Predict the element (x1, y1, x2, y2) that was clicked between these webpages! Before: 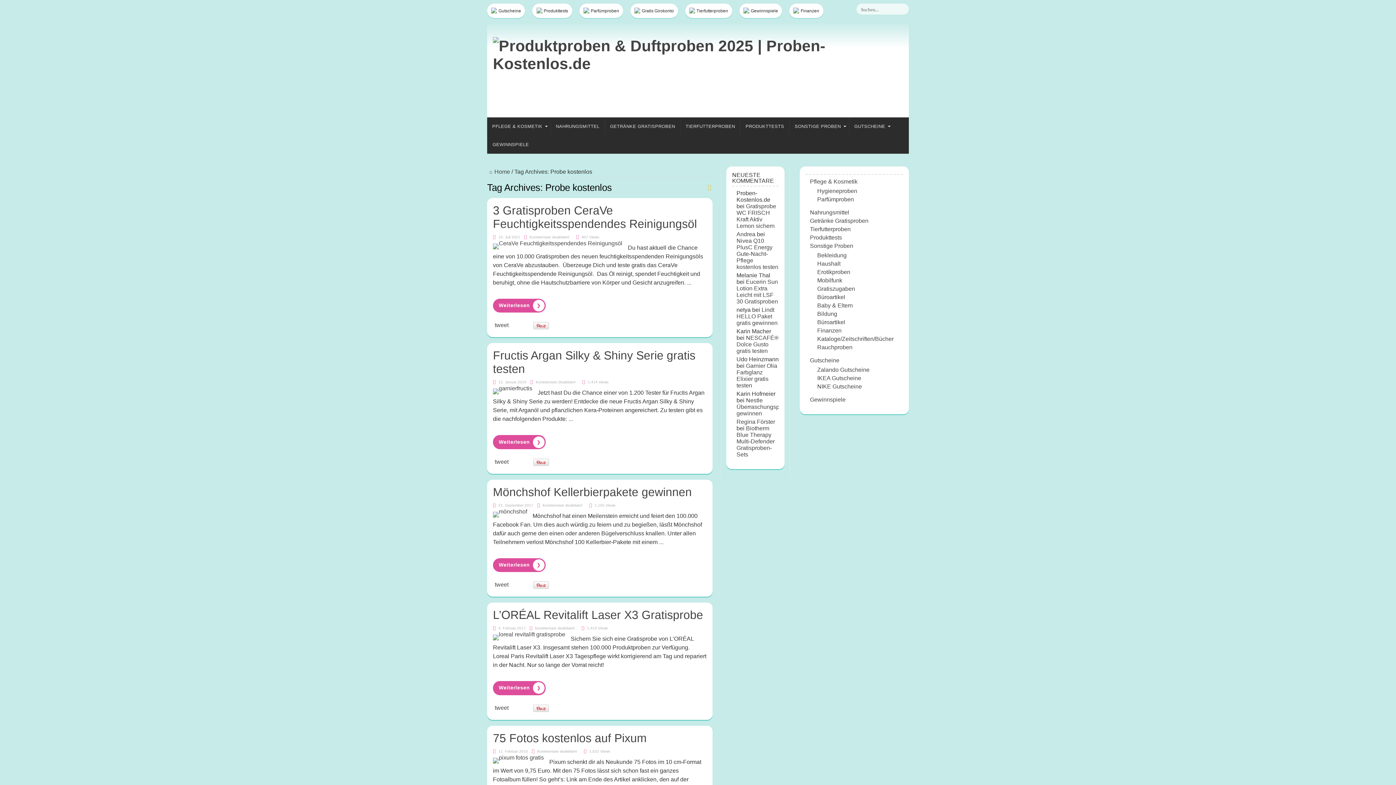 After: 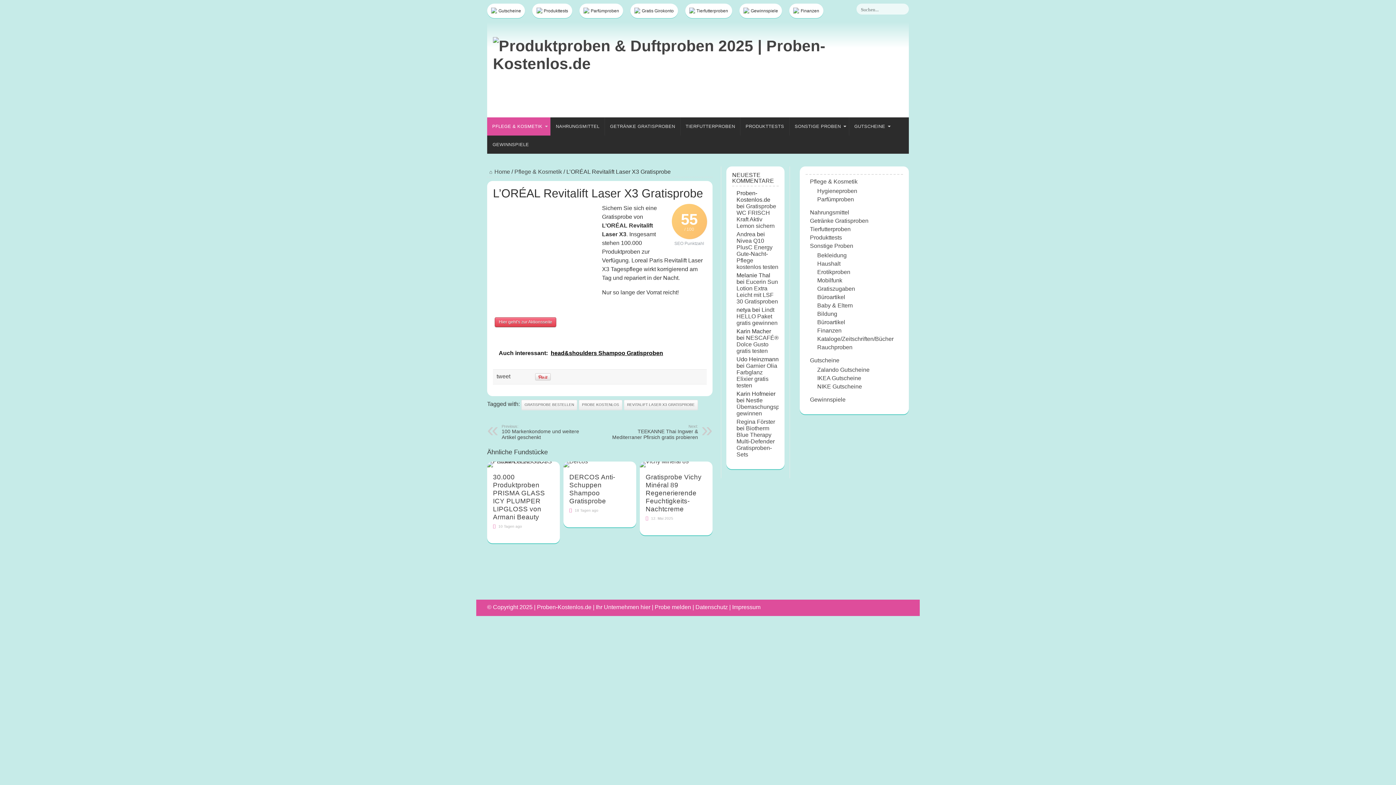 Action: label: L’ORÉAL Revitalift Laser X3 Gratisprobe bbox: (493, 608, 703, 621)